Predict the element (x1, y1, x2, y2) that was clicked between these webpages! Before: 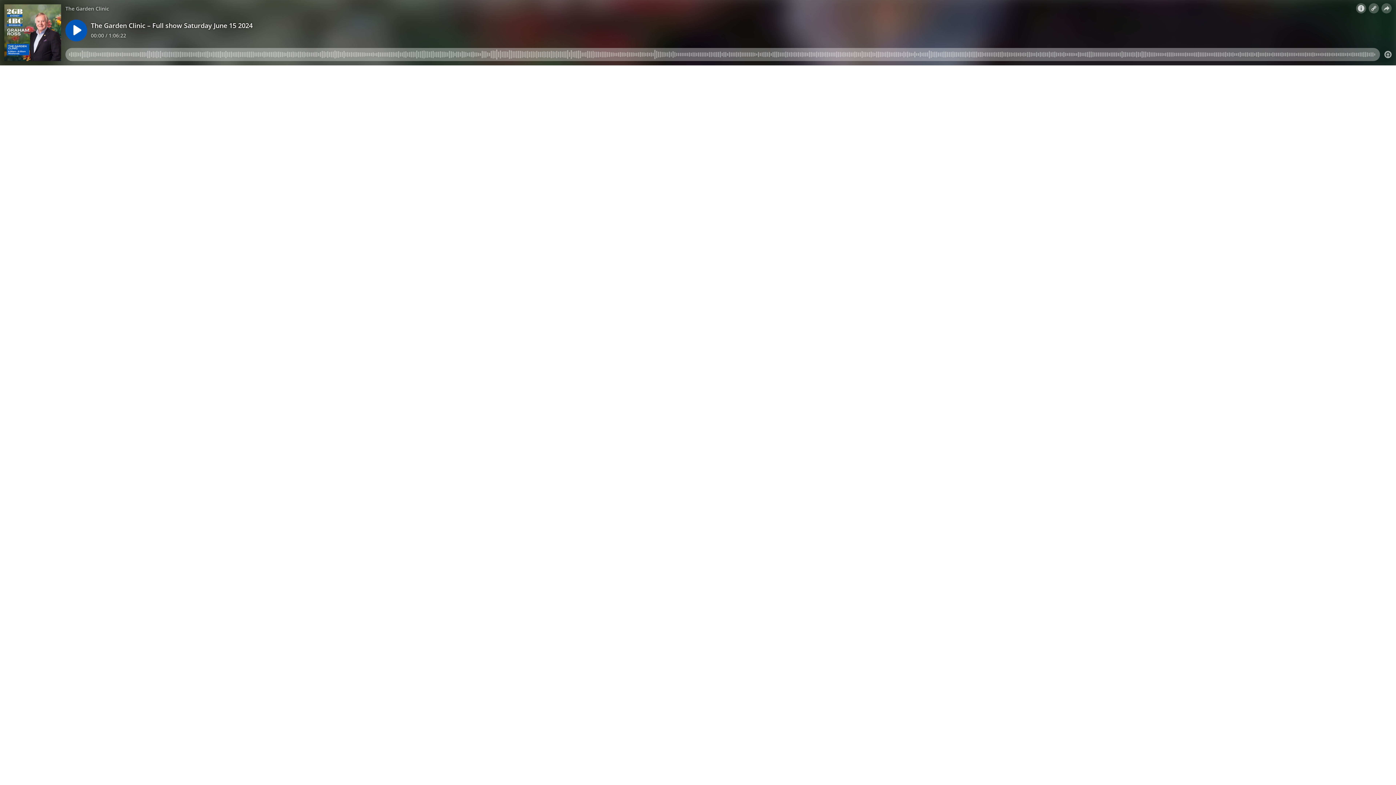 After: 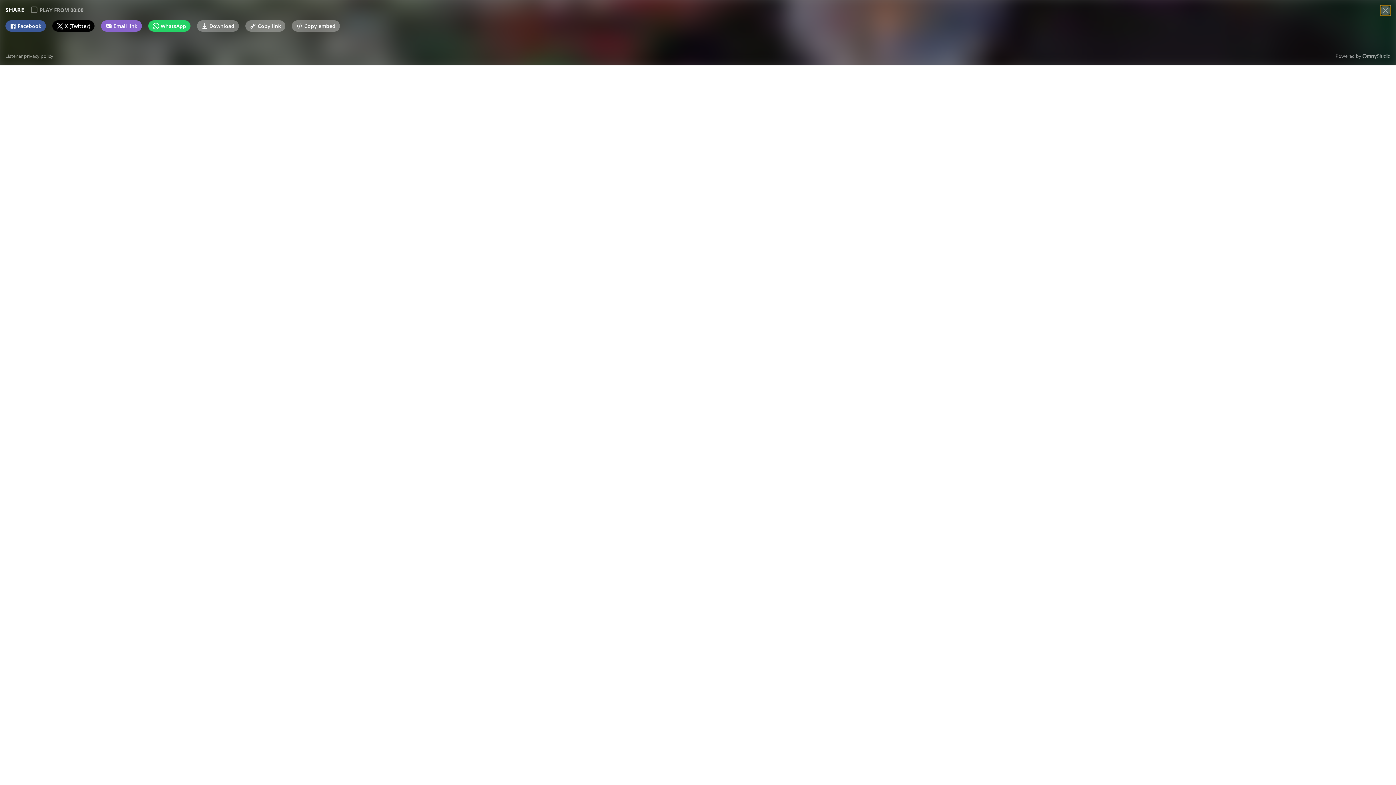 Action: bbox: (1381, 3, 1392, 13)